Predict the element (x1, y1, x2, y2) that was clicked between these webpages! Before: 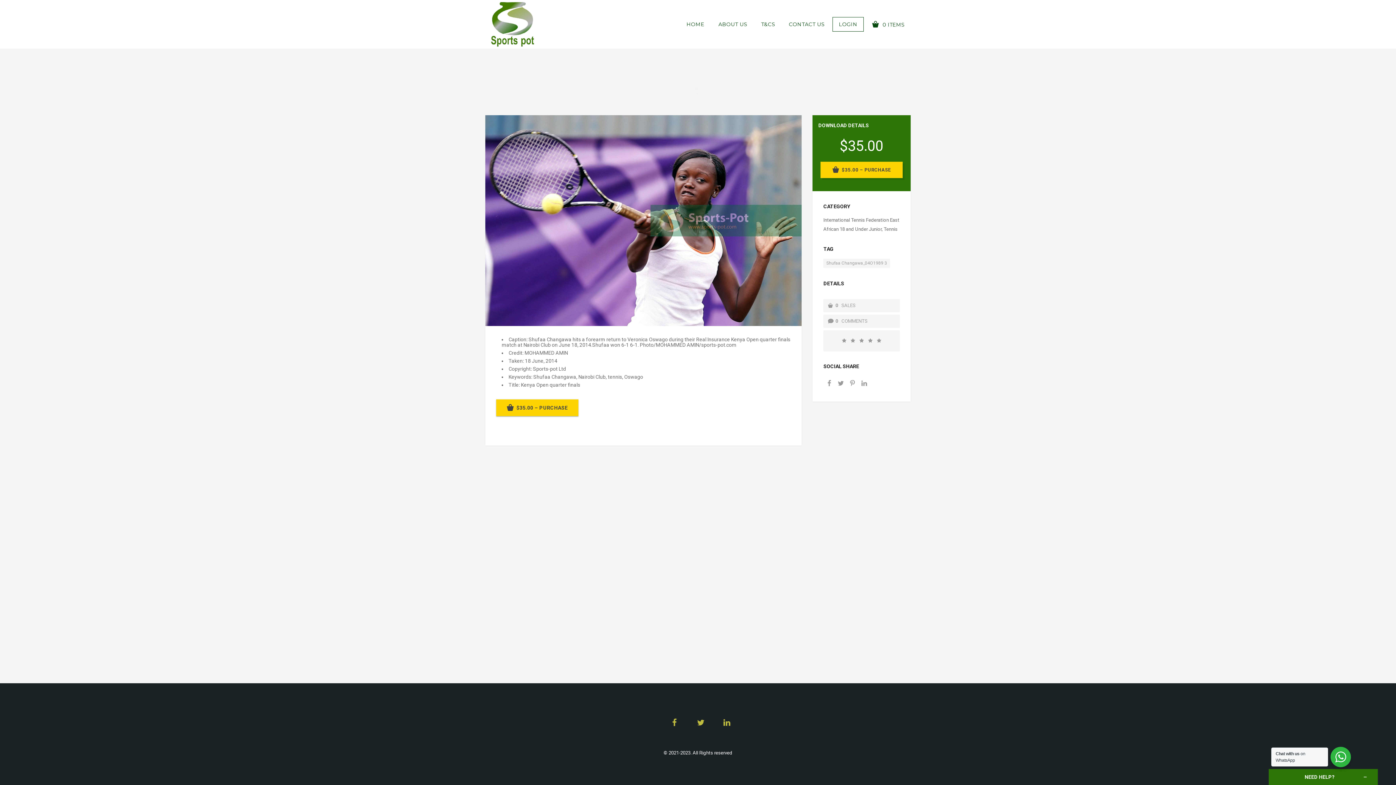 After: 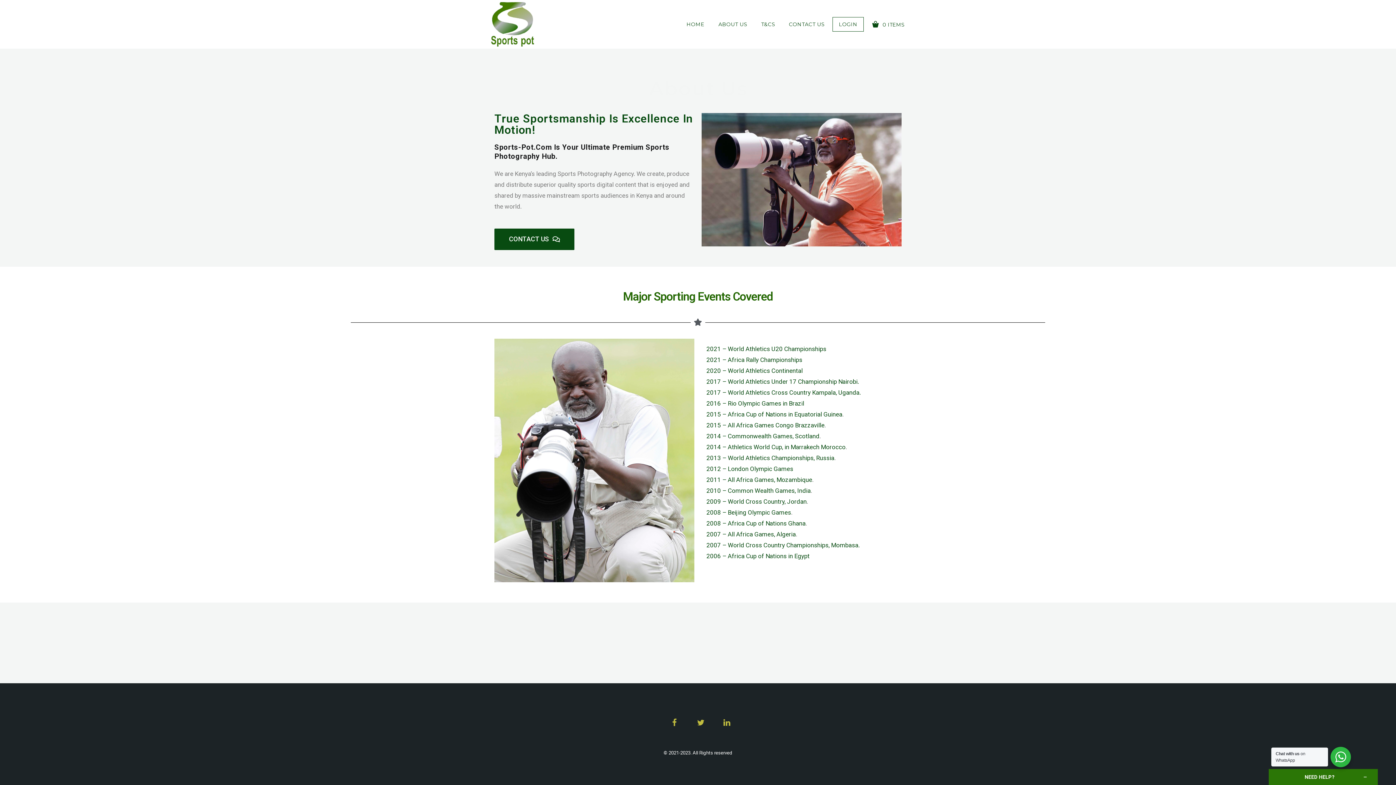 Action: bbox: (713, 17, 752, 31) label: ABOUT US